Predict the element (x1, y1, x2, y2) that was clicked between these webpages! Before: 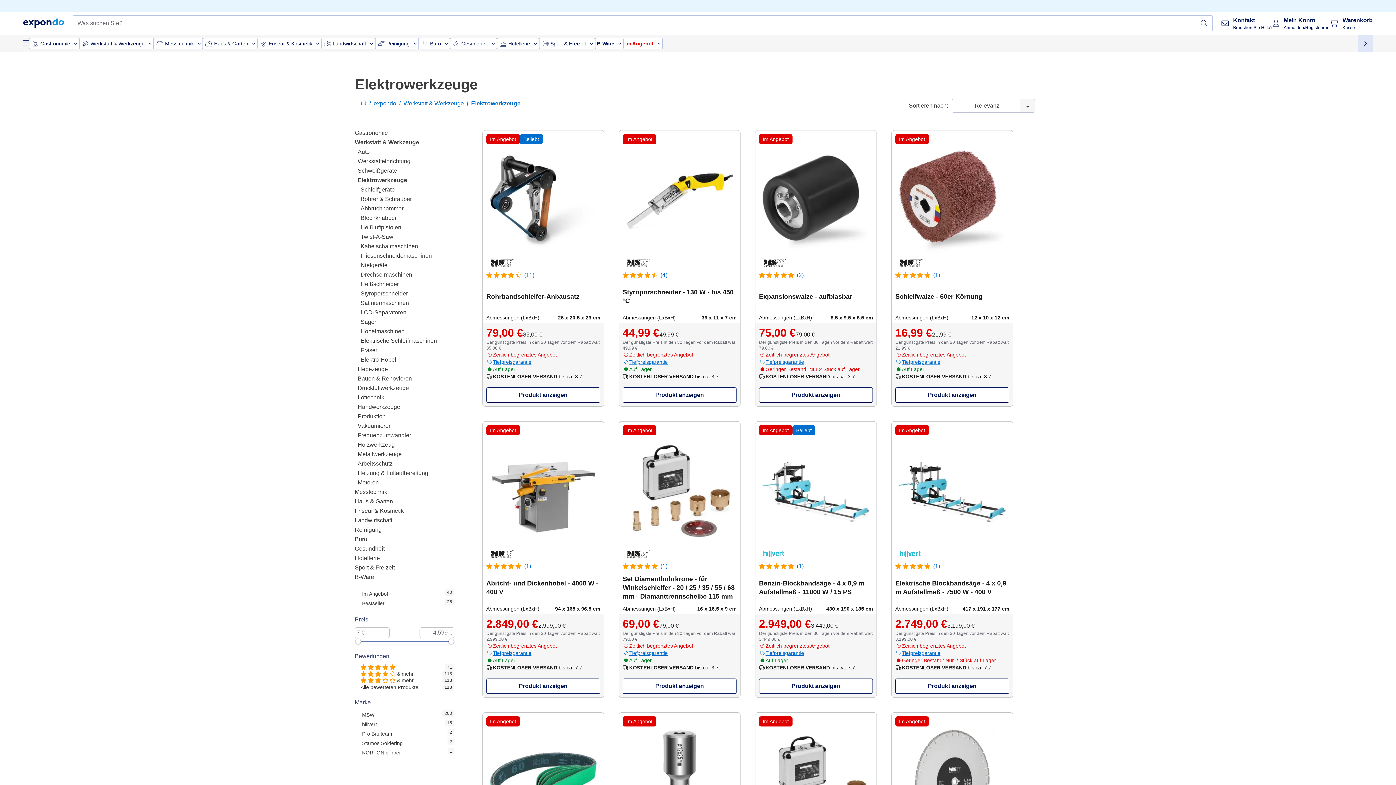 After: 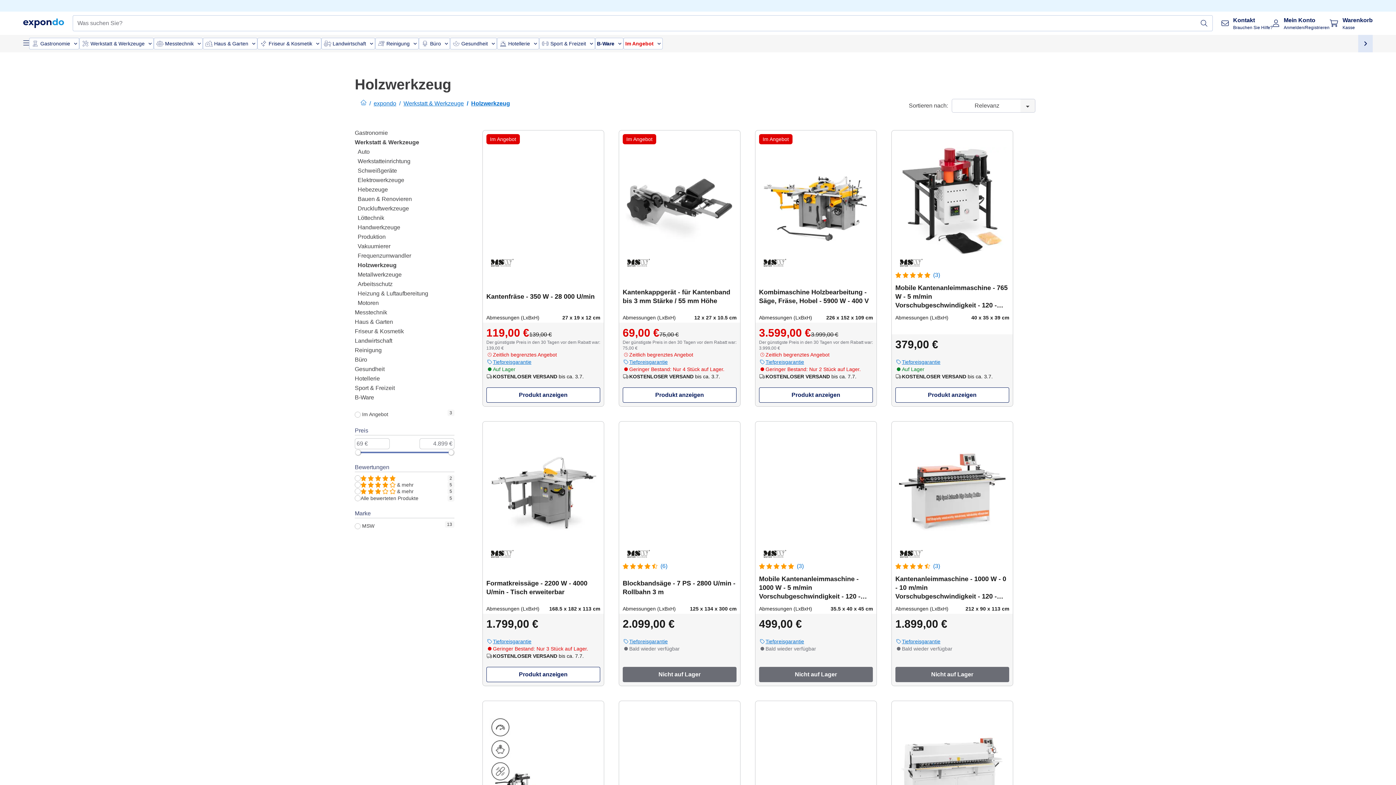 Action: label: Holzwerkzeug bbox: (357, 454, 394, 461)